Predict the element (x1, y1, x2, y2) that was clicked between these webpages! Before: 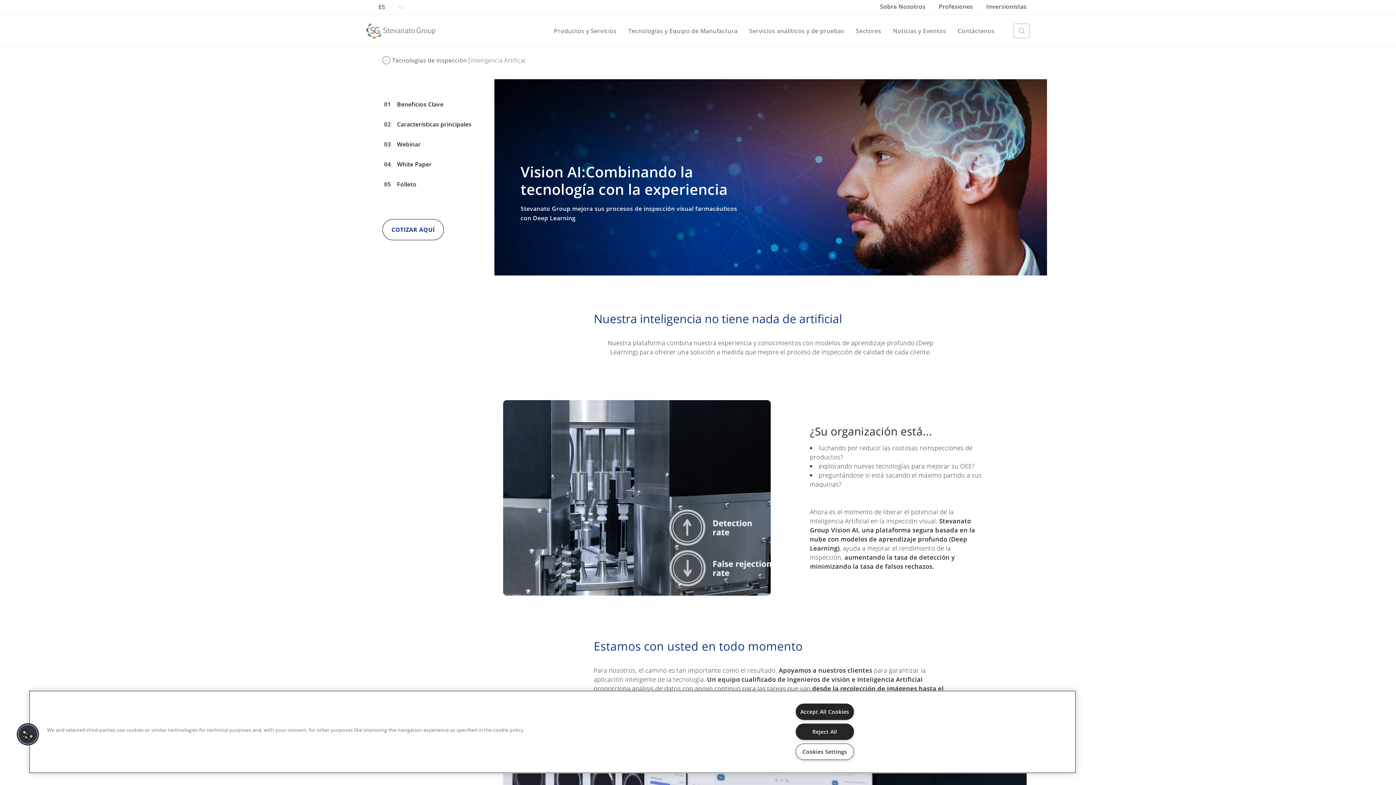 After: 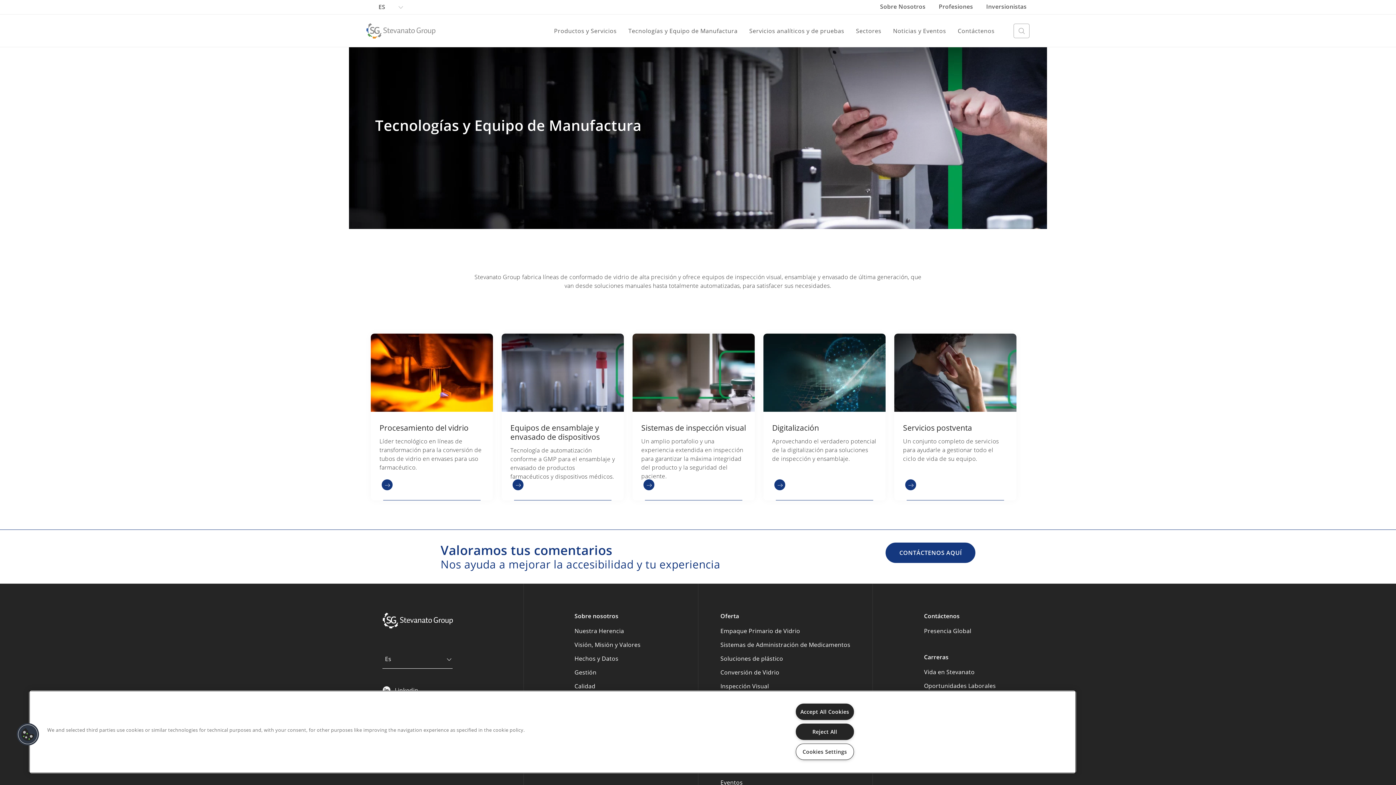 Action: bbox: (628, 14, 737, 47) label: Tecnologías y Equipo de Manufactura